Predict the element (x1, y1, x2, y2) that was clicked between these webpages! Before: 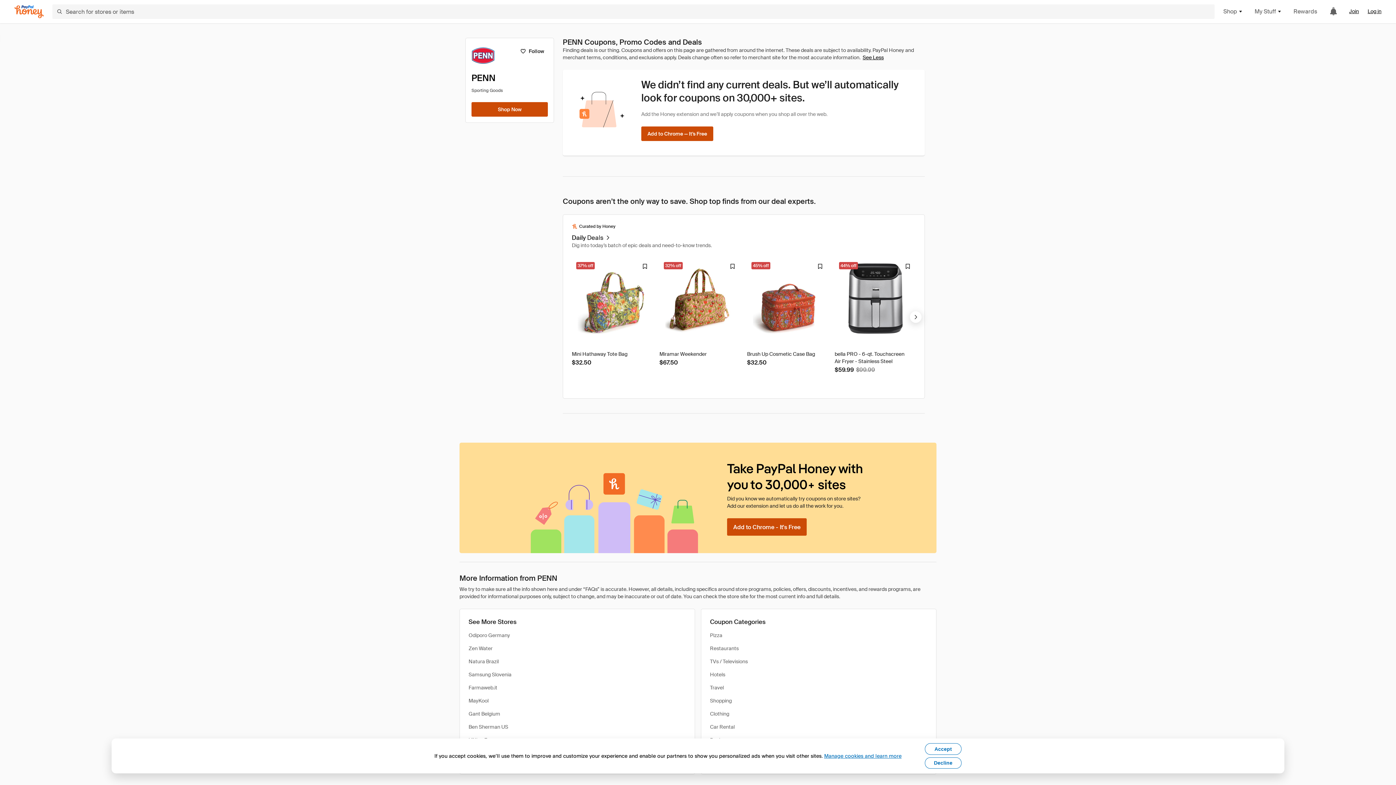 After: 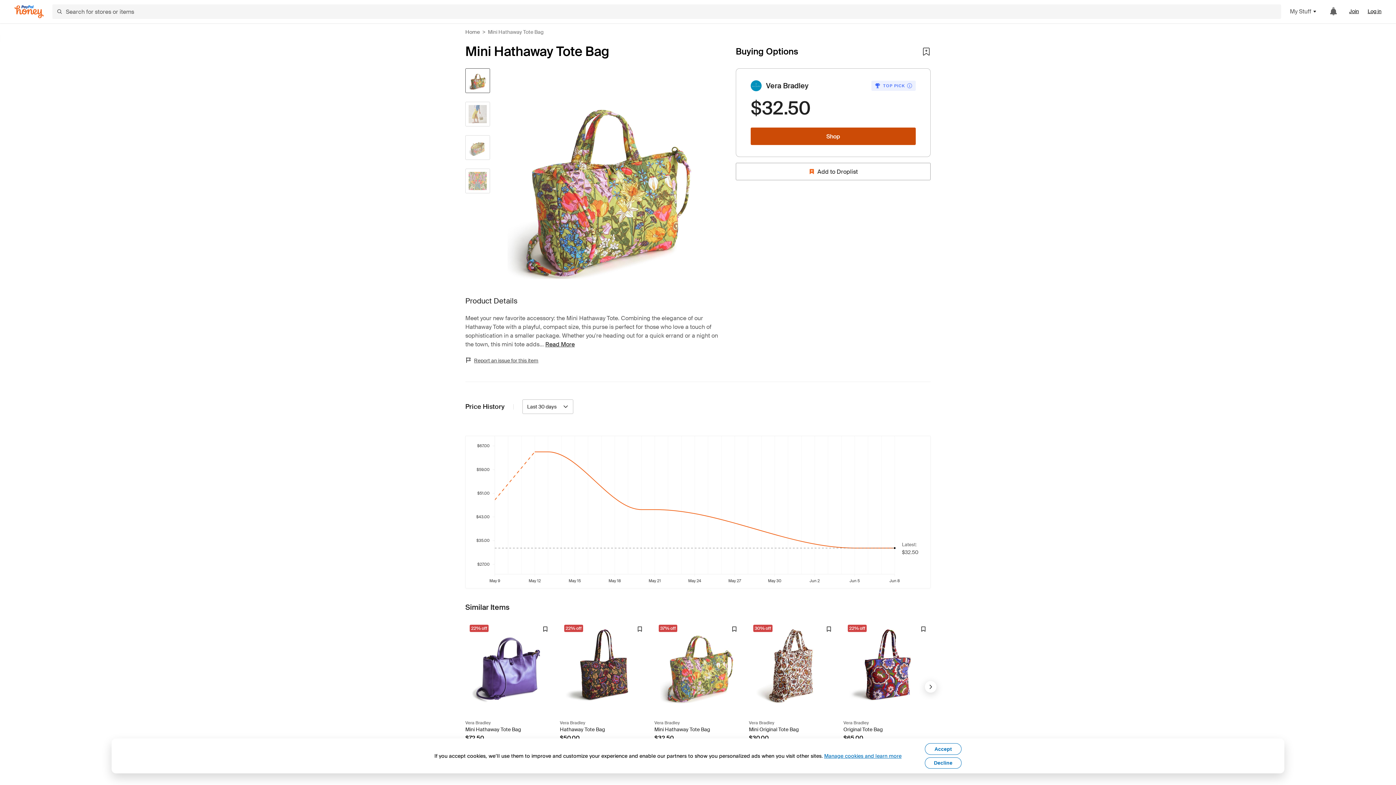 Action: bbox: (572, 257, 653, 339)